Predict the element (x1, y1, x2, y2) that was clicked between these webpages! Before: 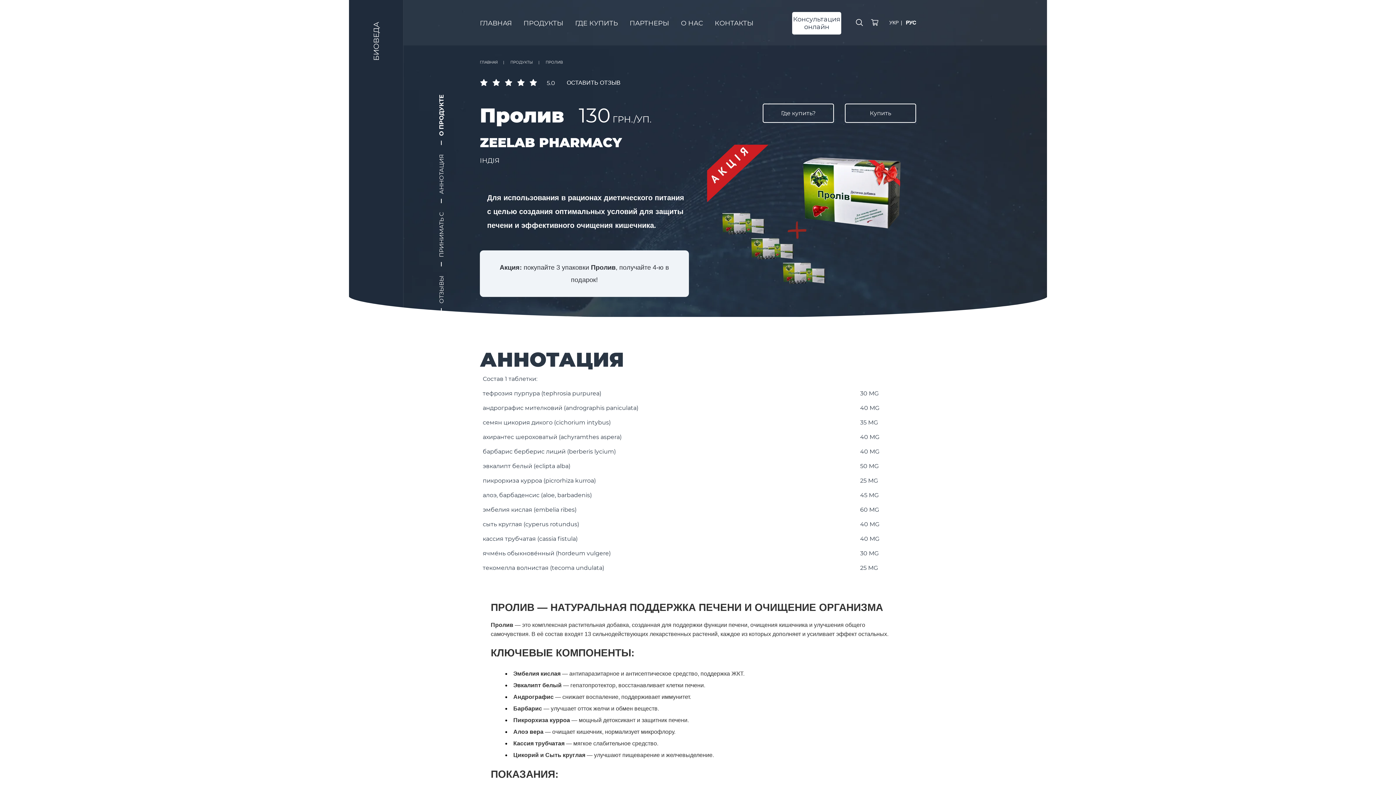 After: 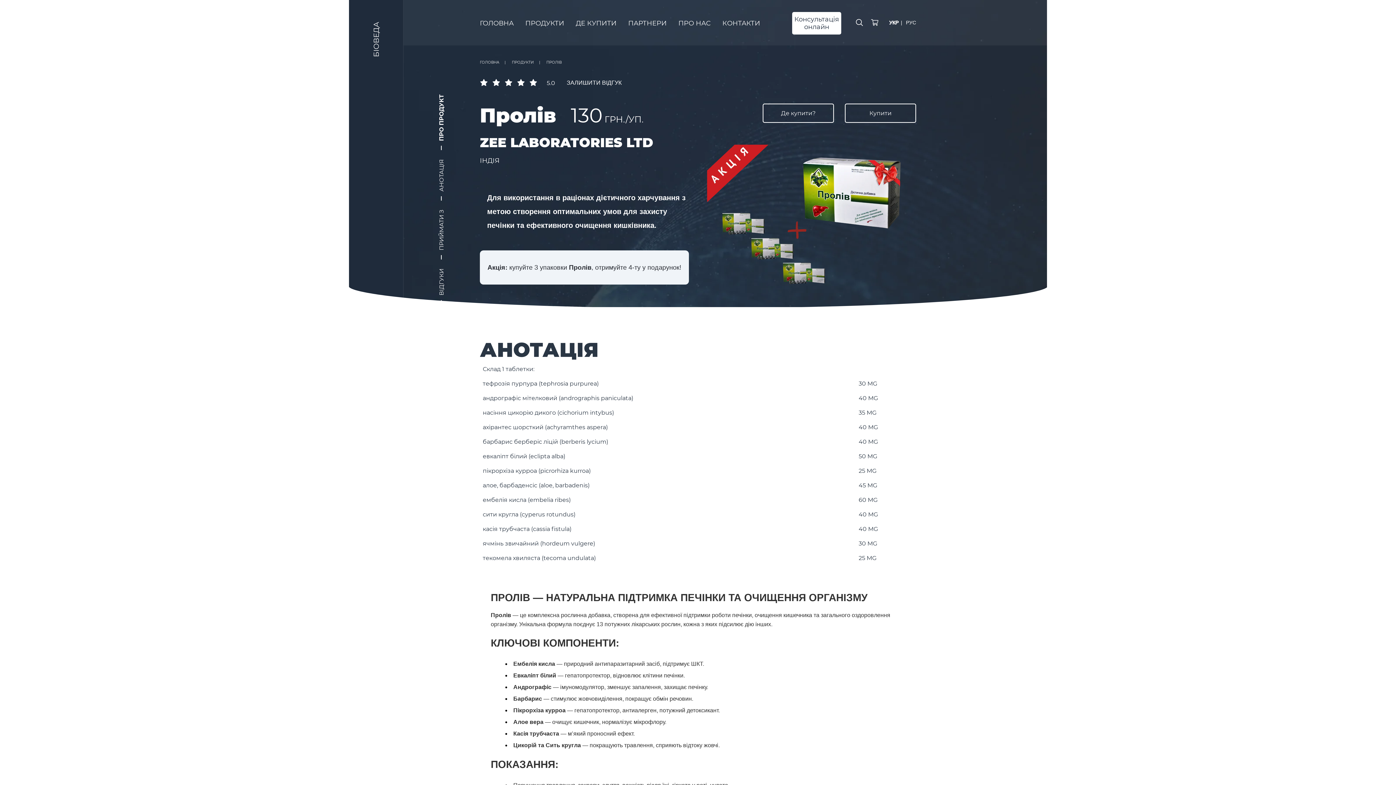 Action: label: УКР bbox: (889, 19, 898, 25)